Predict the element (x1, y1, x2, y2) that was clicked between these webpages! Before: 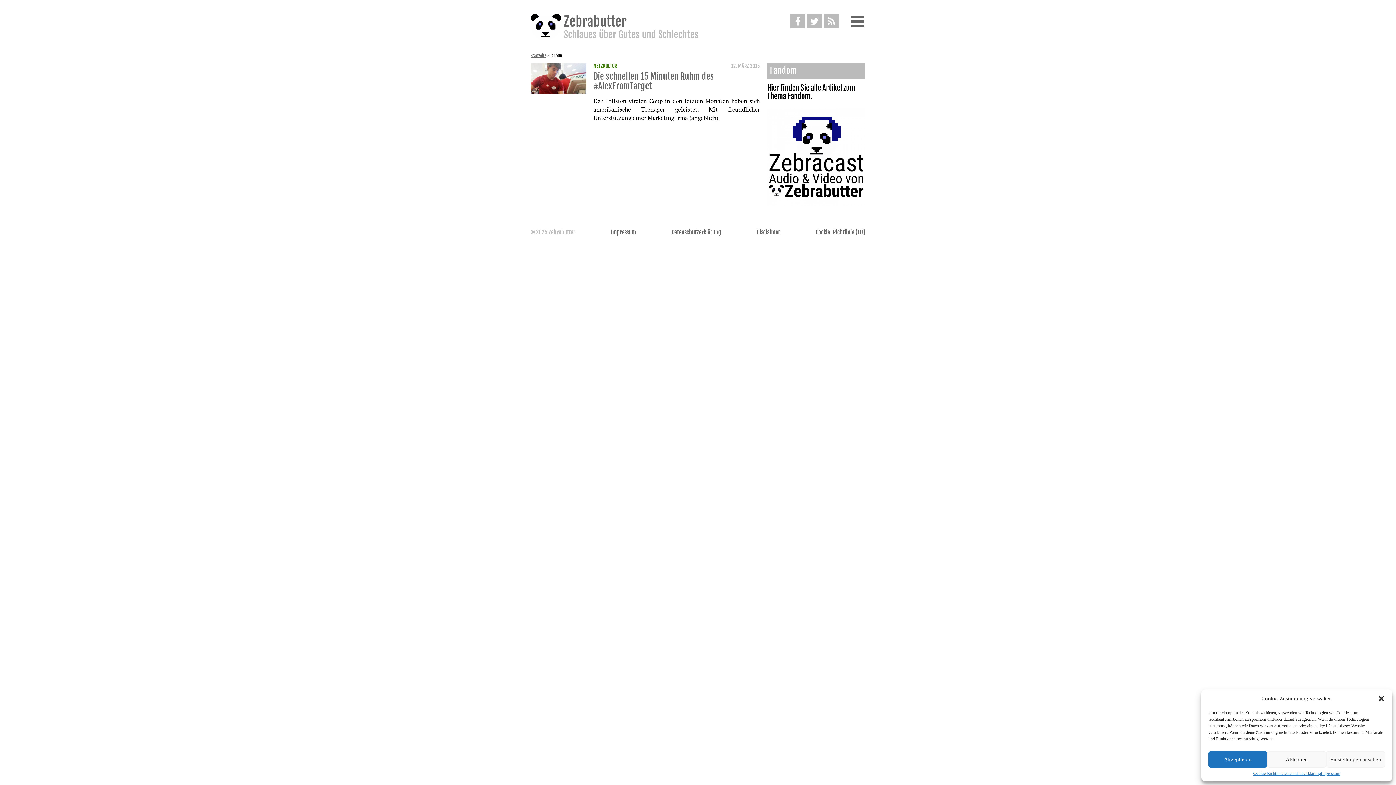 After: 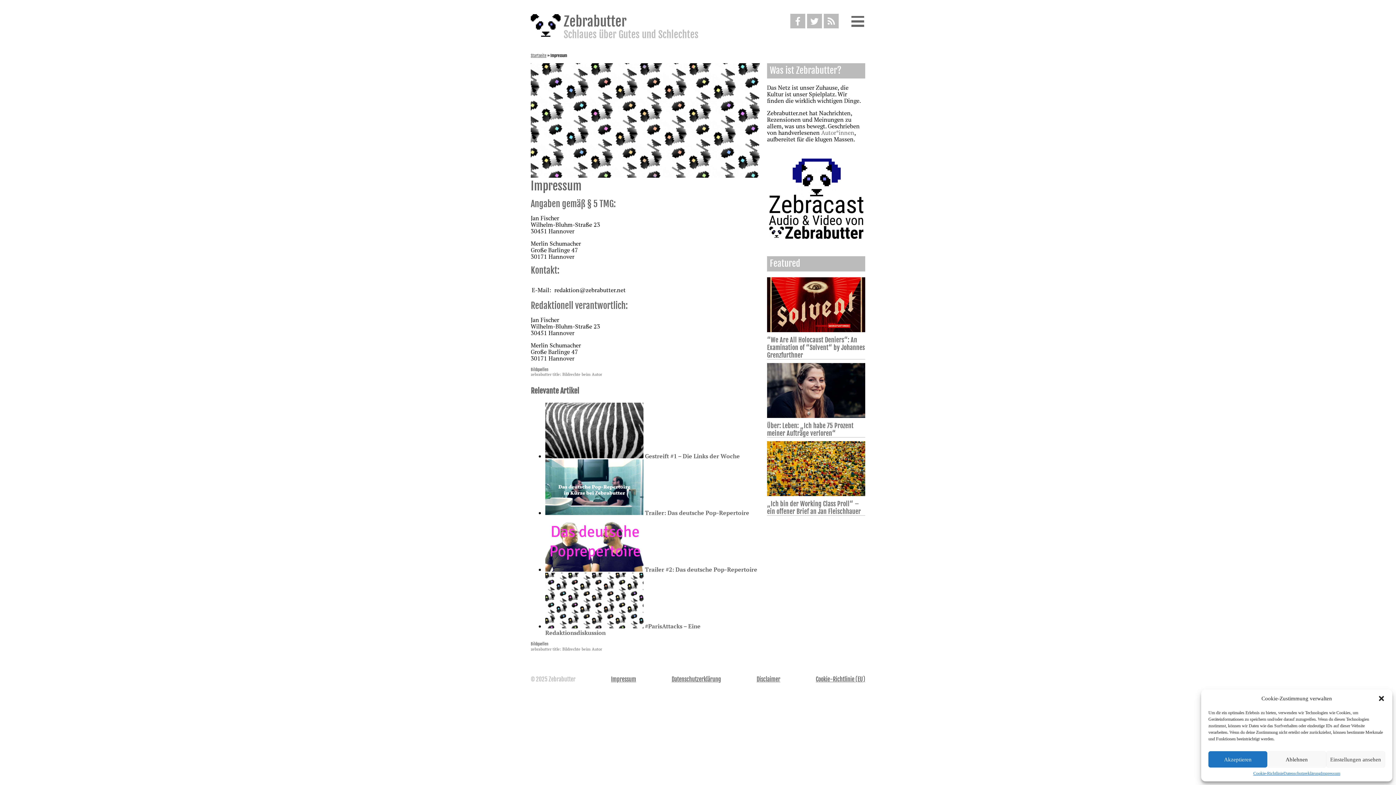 Action: label: Impressum bbox: (611, 228, 636, 235)